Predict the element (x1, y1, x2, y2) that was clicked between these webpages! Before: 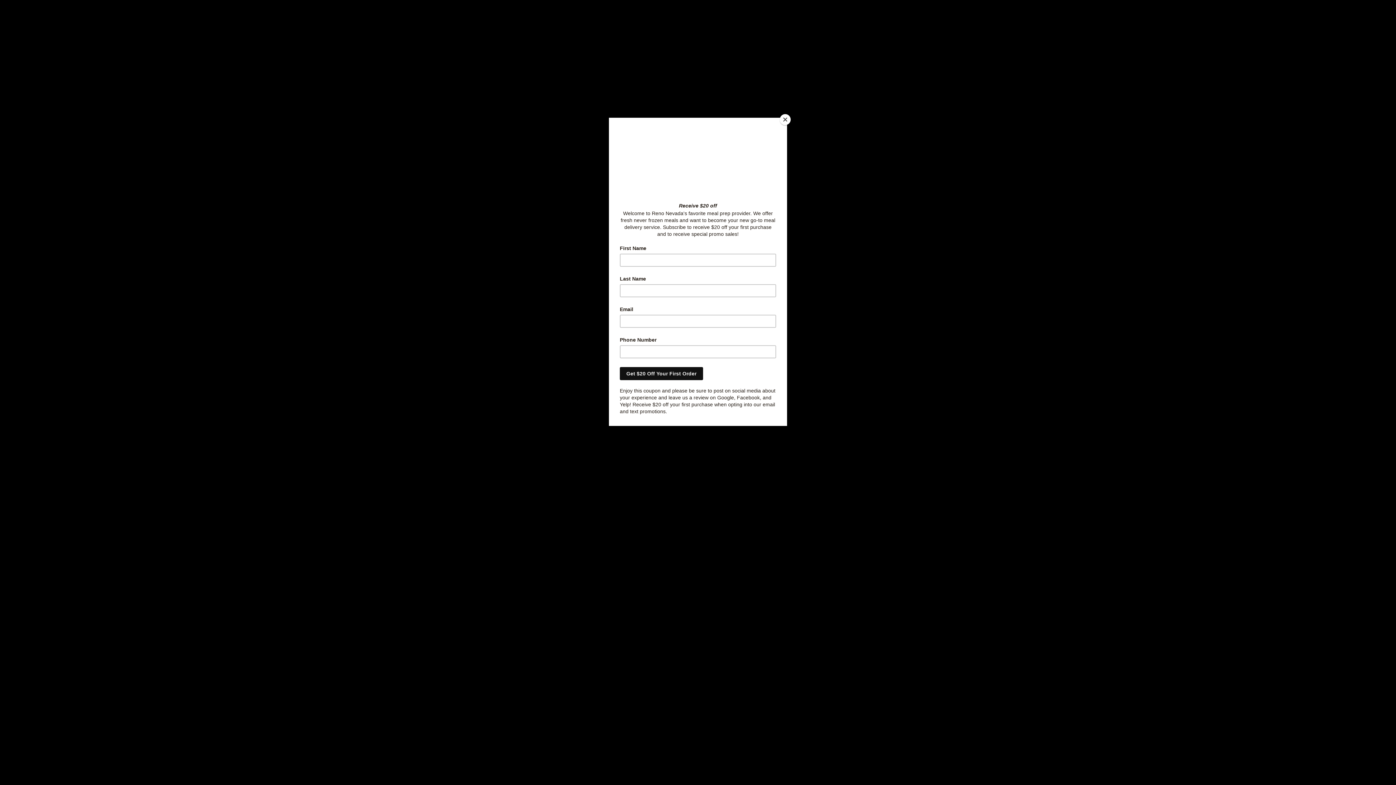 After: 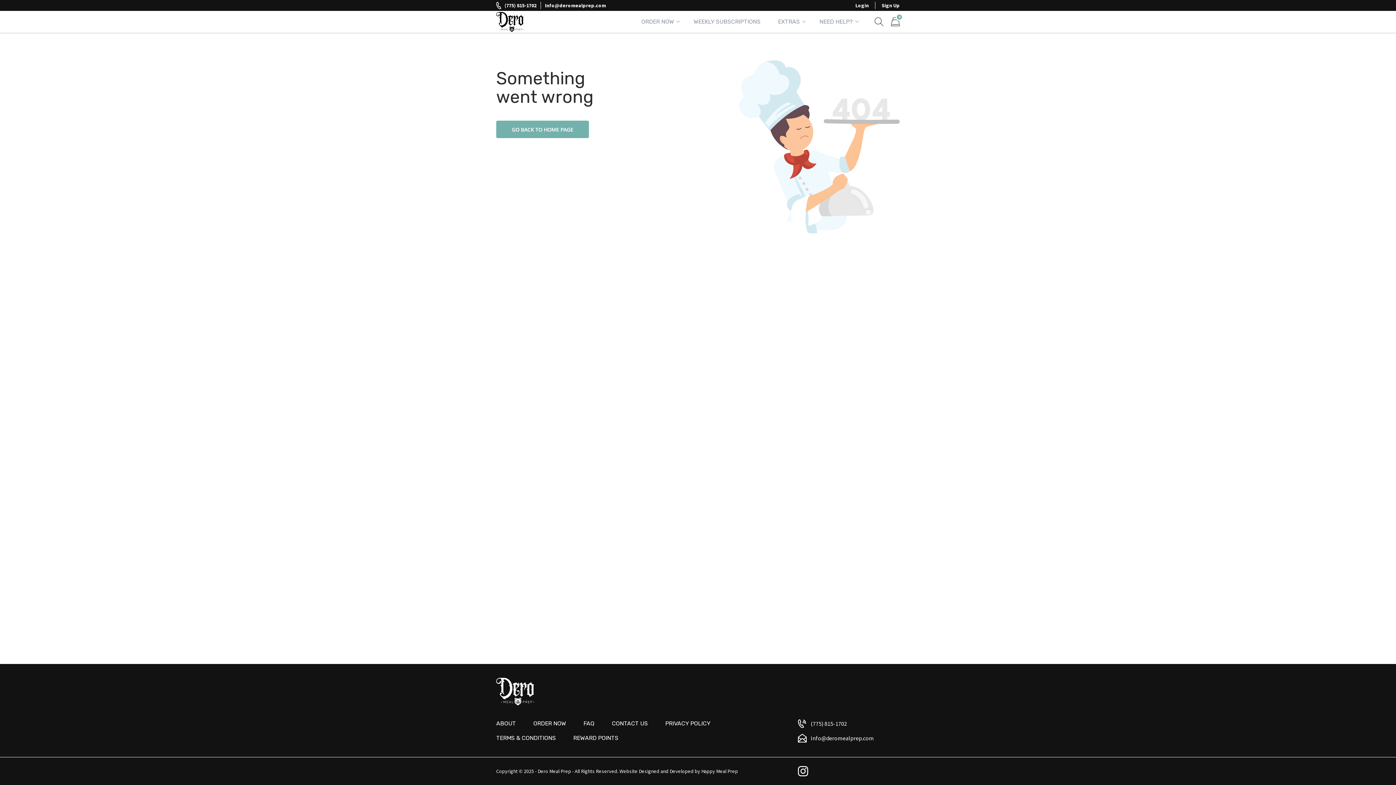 Action: label: Close bbox: (780, 114, 790, 125)